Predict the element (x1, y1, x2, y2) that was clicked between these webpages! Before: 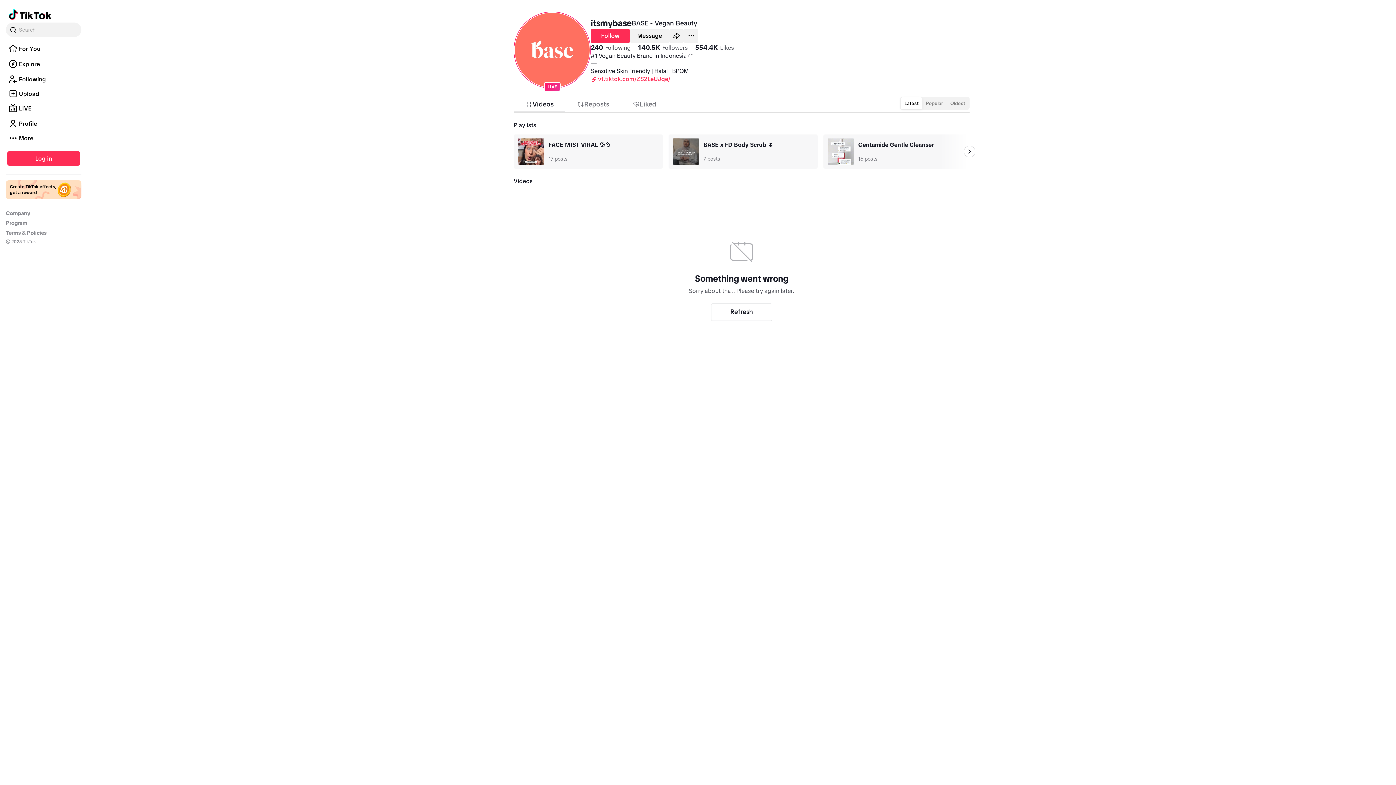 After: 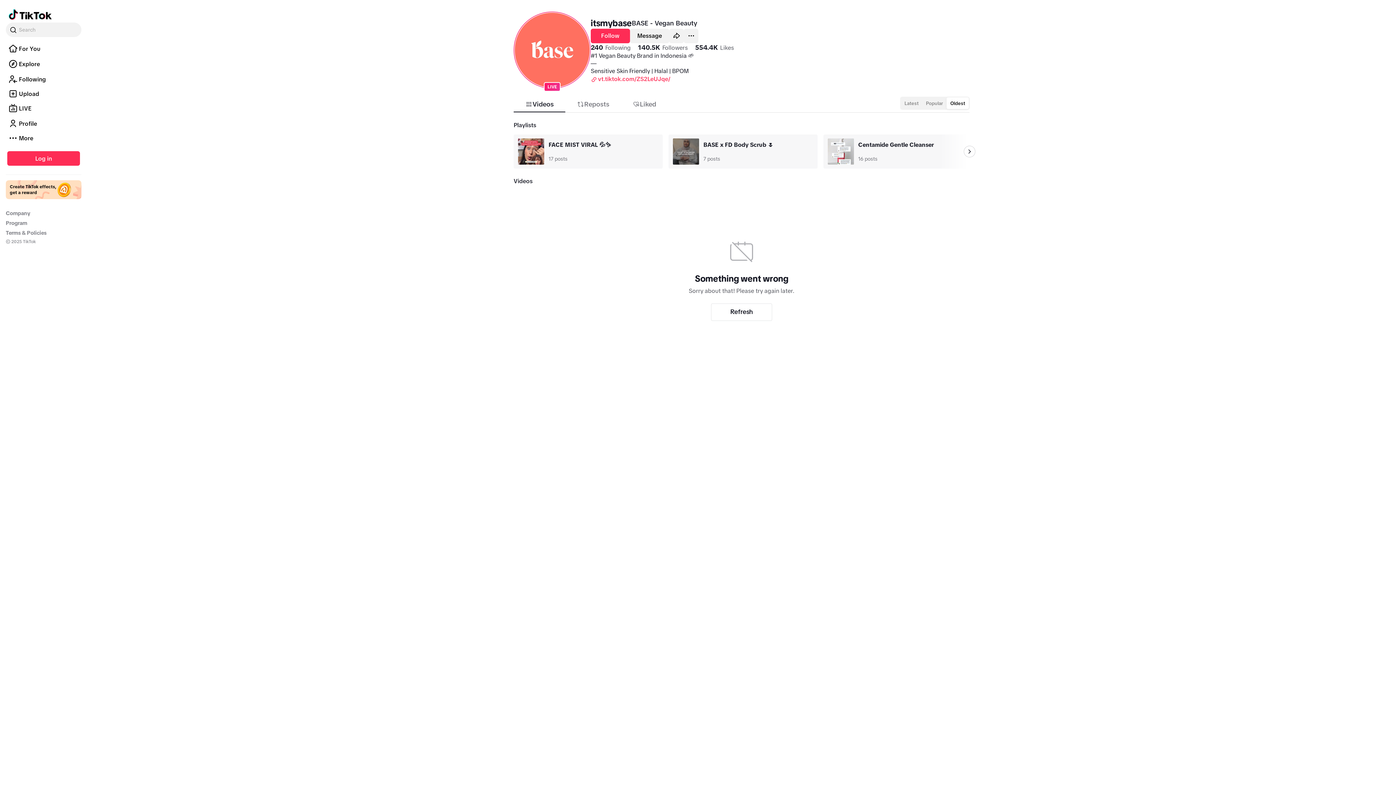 Action: label: Oldest bbox: (946, 97, 969, 109)